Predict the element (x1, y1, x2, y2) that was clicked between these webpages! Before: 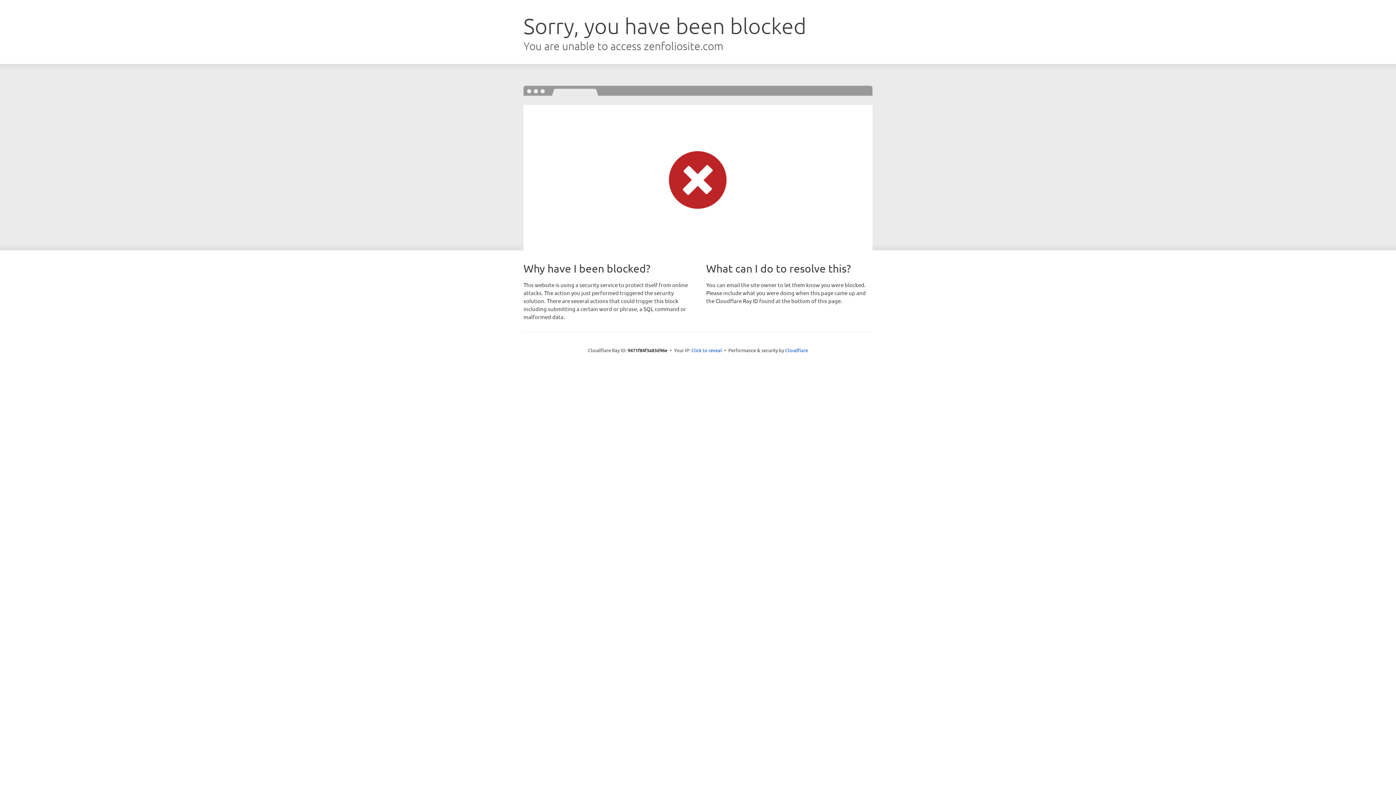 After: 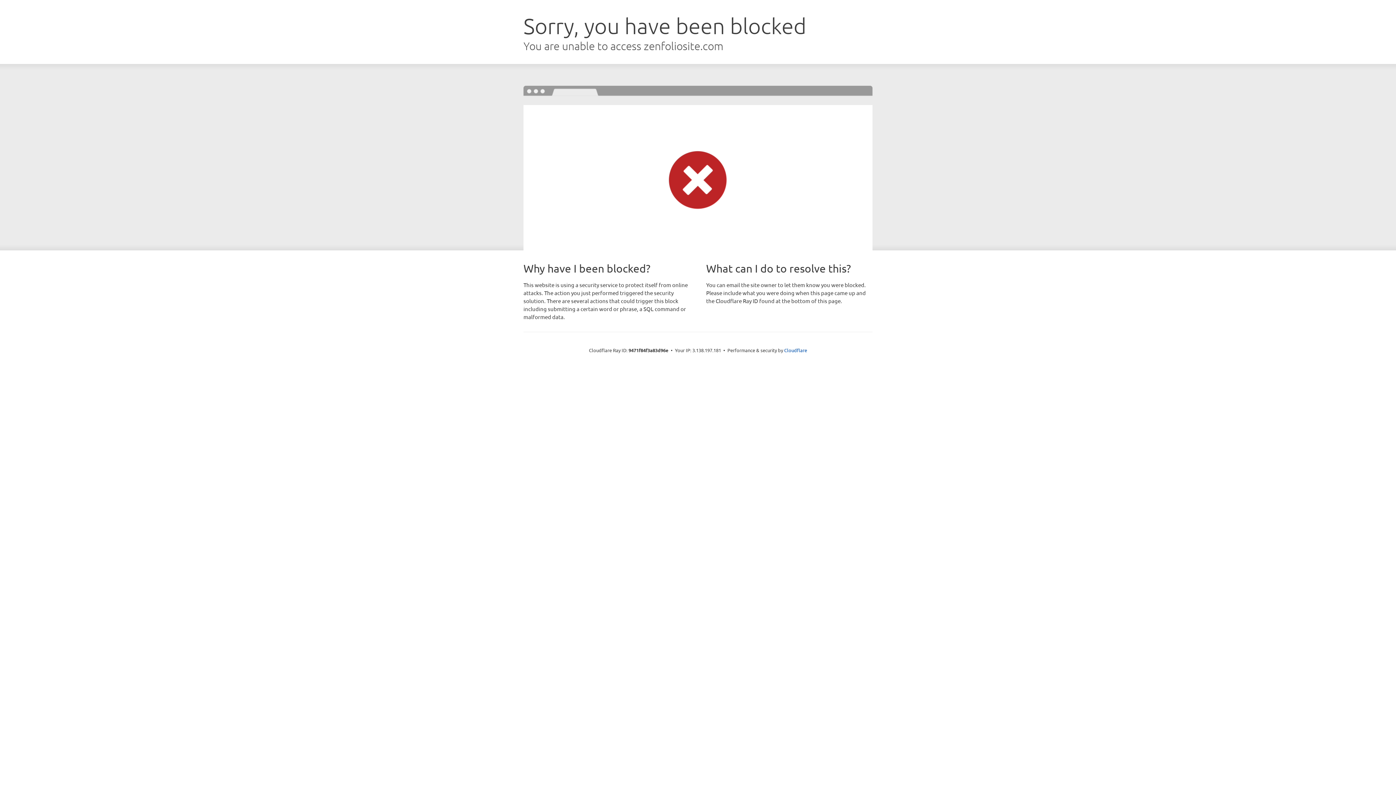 Action: bbox: (691, 346, 722, 353) label: Click to reveal